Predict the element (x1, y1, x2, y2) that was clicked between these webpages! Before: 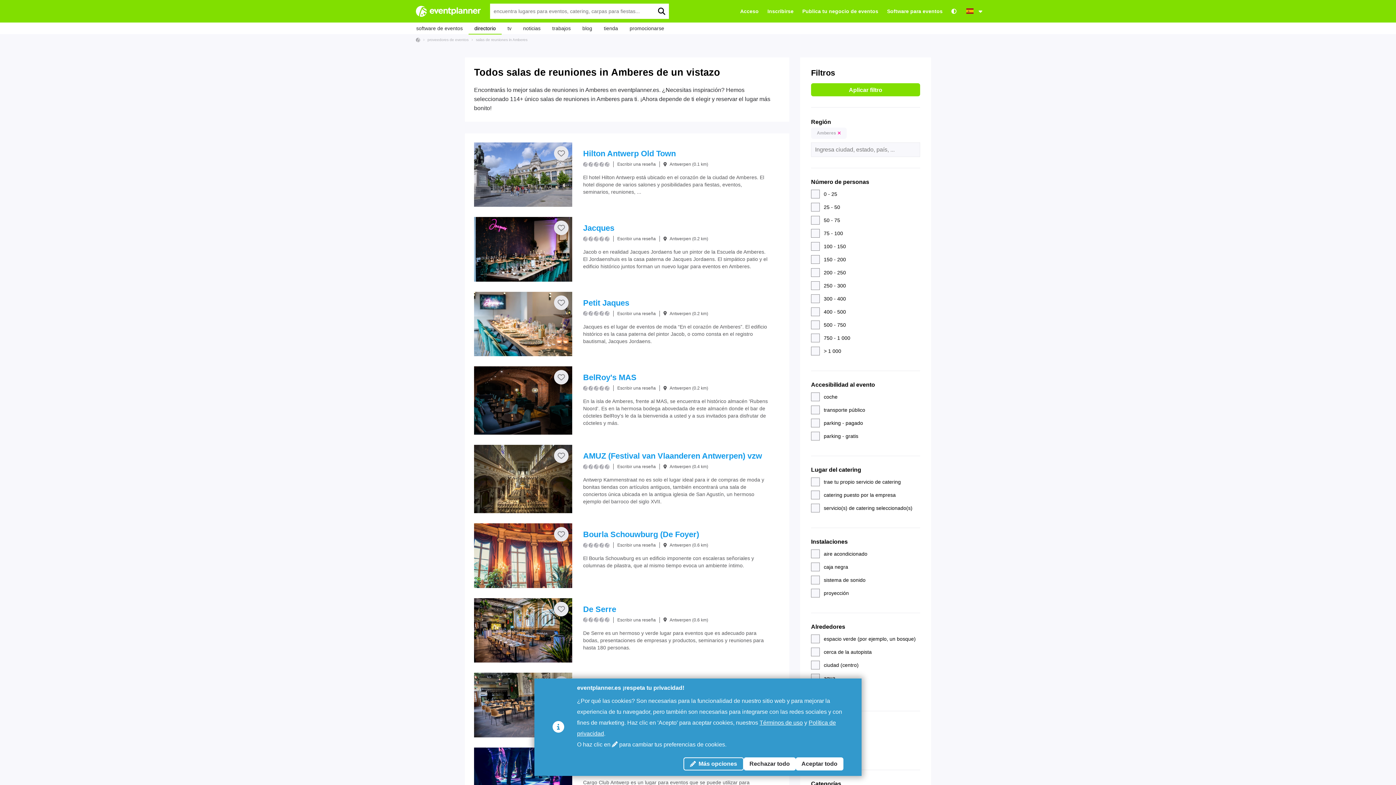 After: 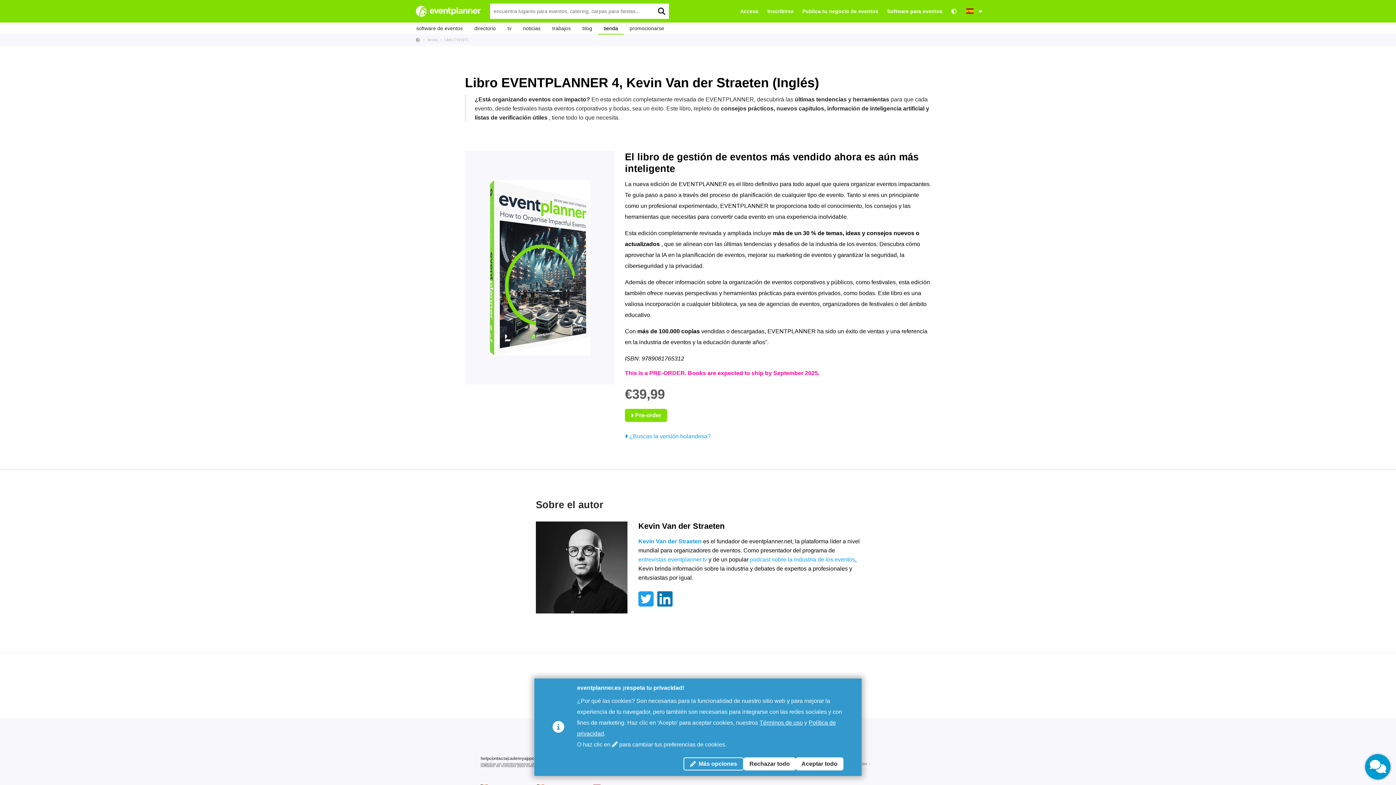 Action: label: tienda bbox: (598, 23, 624, 32)